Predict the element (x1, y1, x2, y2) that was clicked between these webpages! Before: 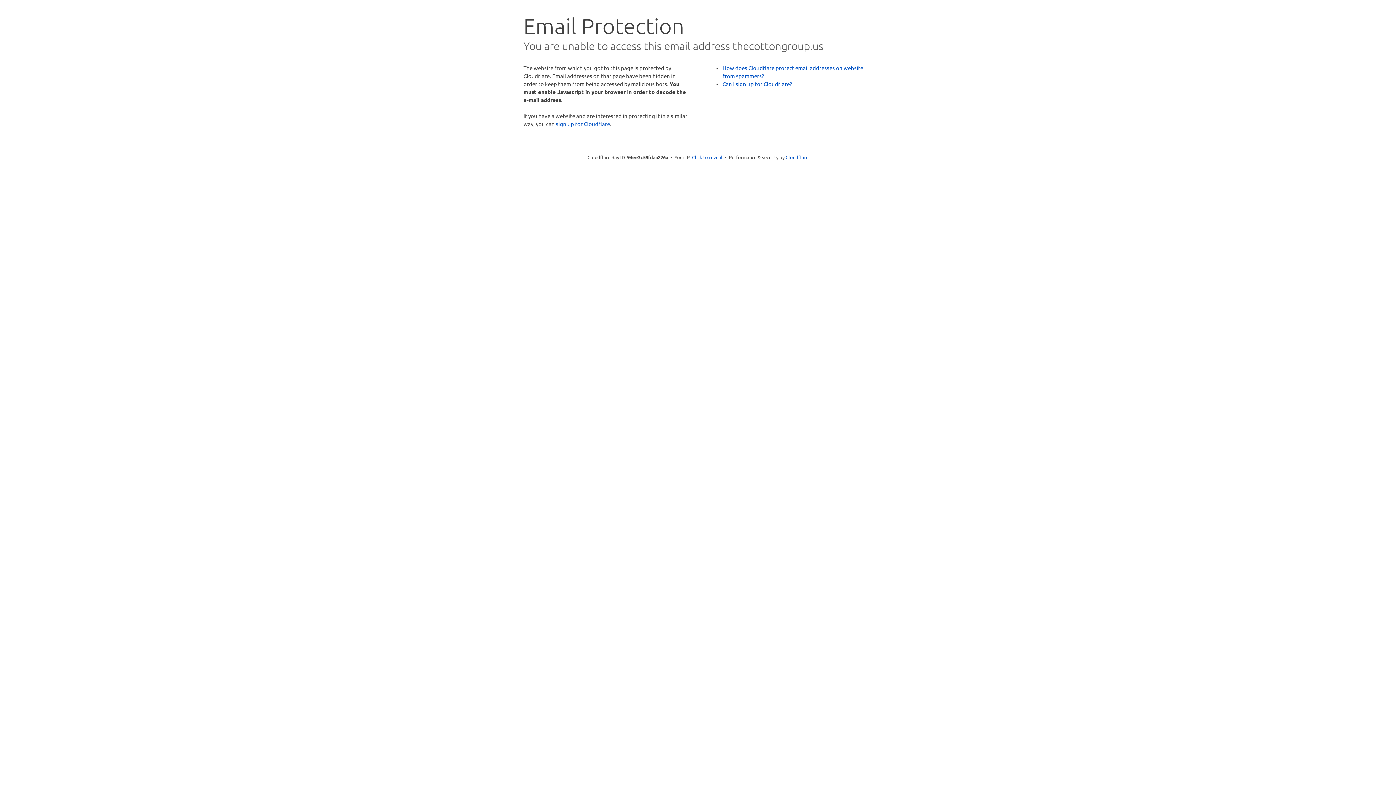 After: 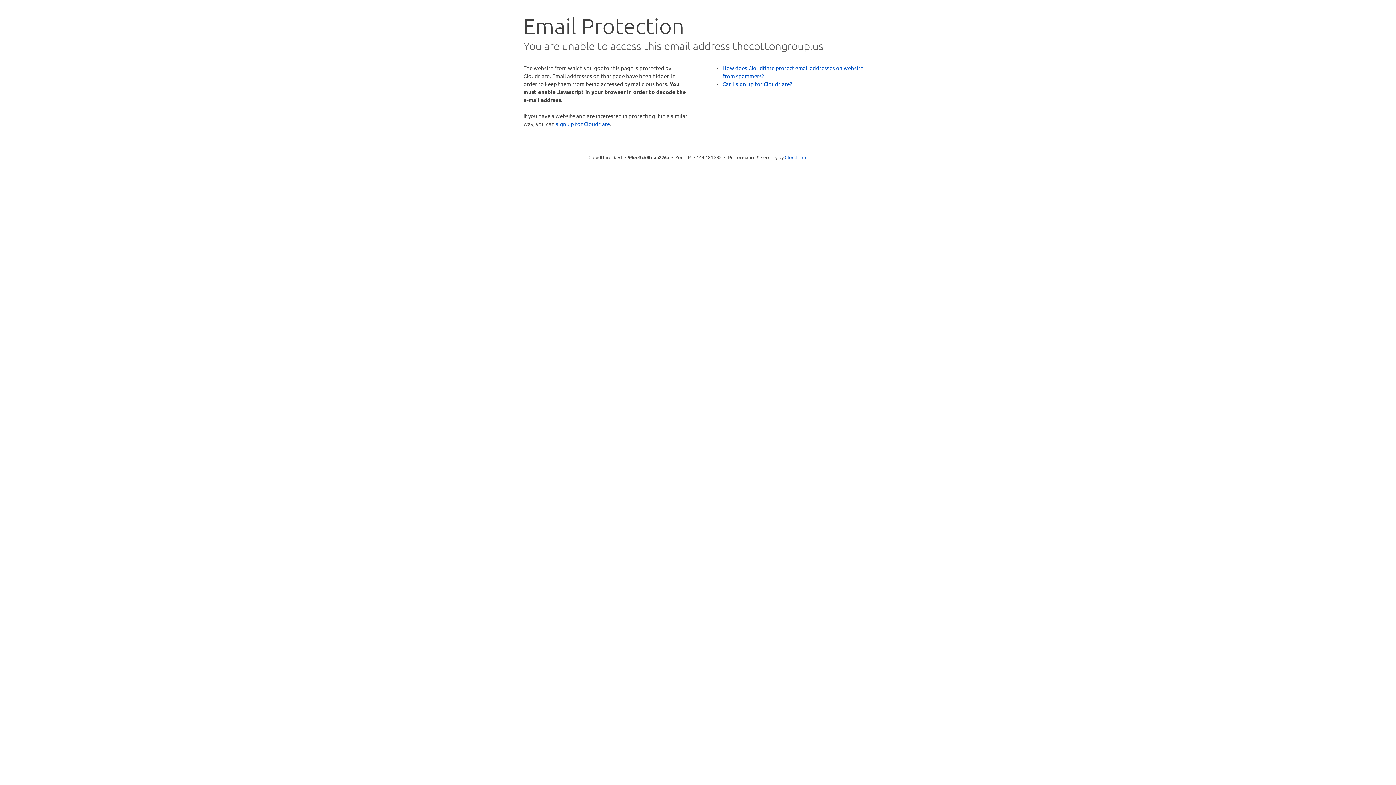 Action: bbox: (692, 153, 722, 160) label: Click to reveal